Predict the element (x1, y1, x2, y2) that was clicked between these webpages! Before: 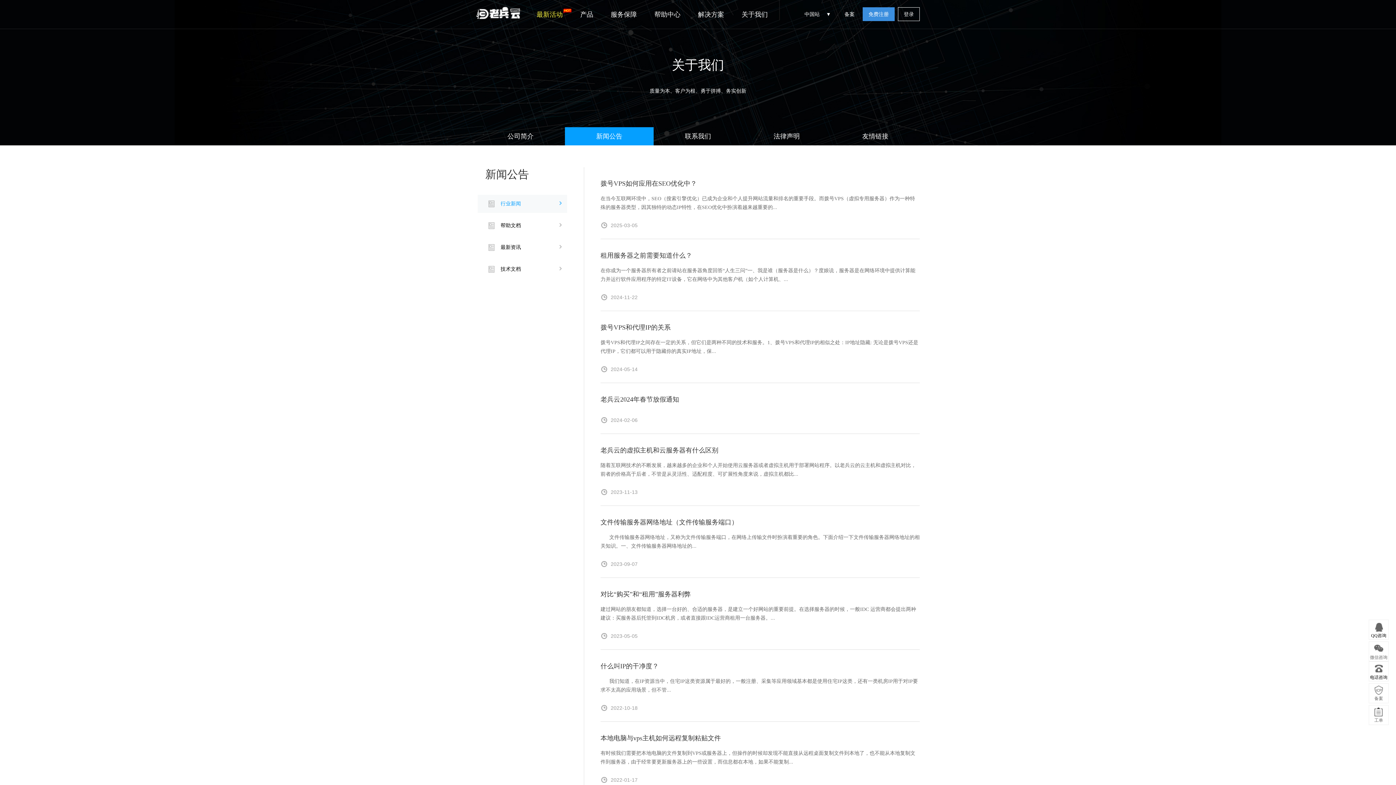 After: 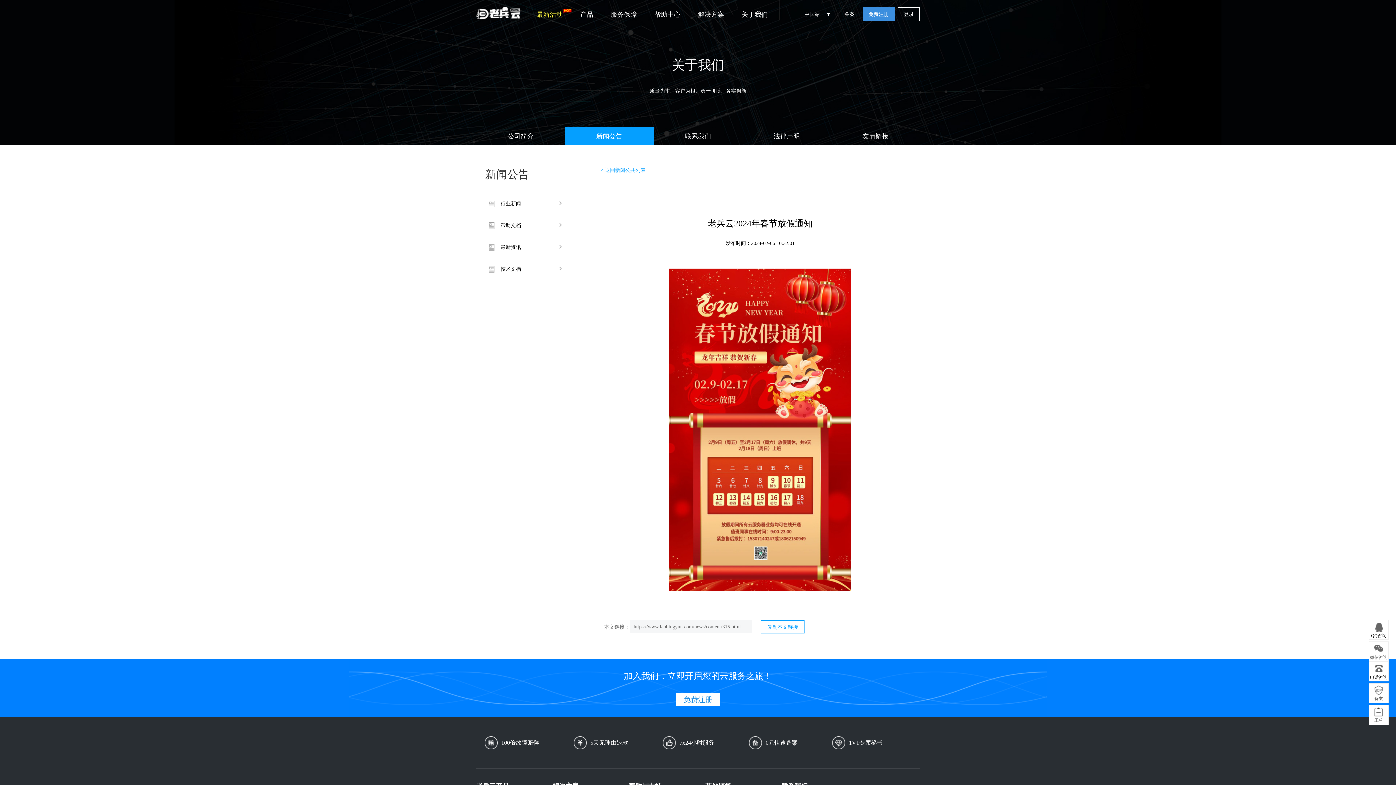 Action: label: 老兵云2024年春节放假通知 bbox: (600, 392, 920, 406)